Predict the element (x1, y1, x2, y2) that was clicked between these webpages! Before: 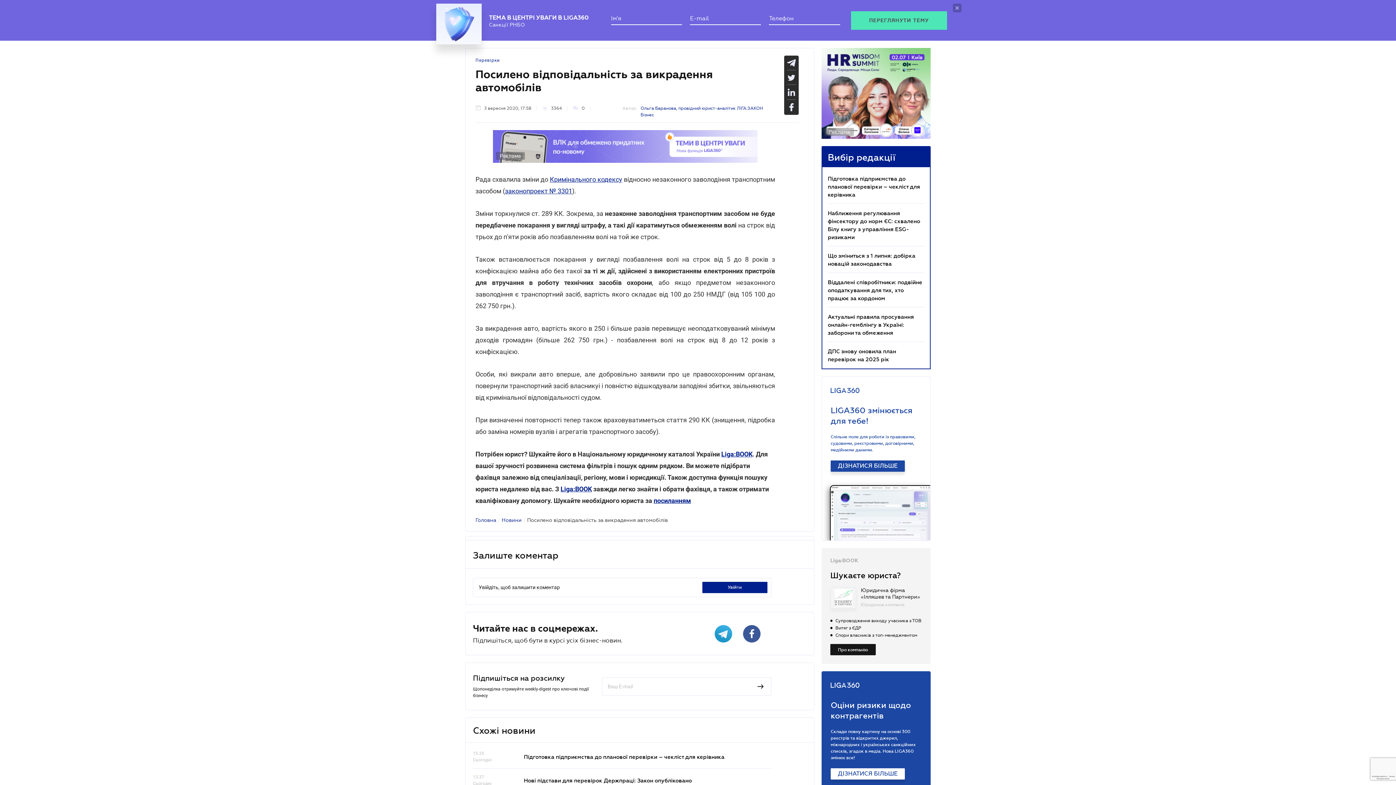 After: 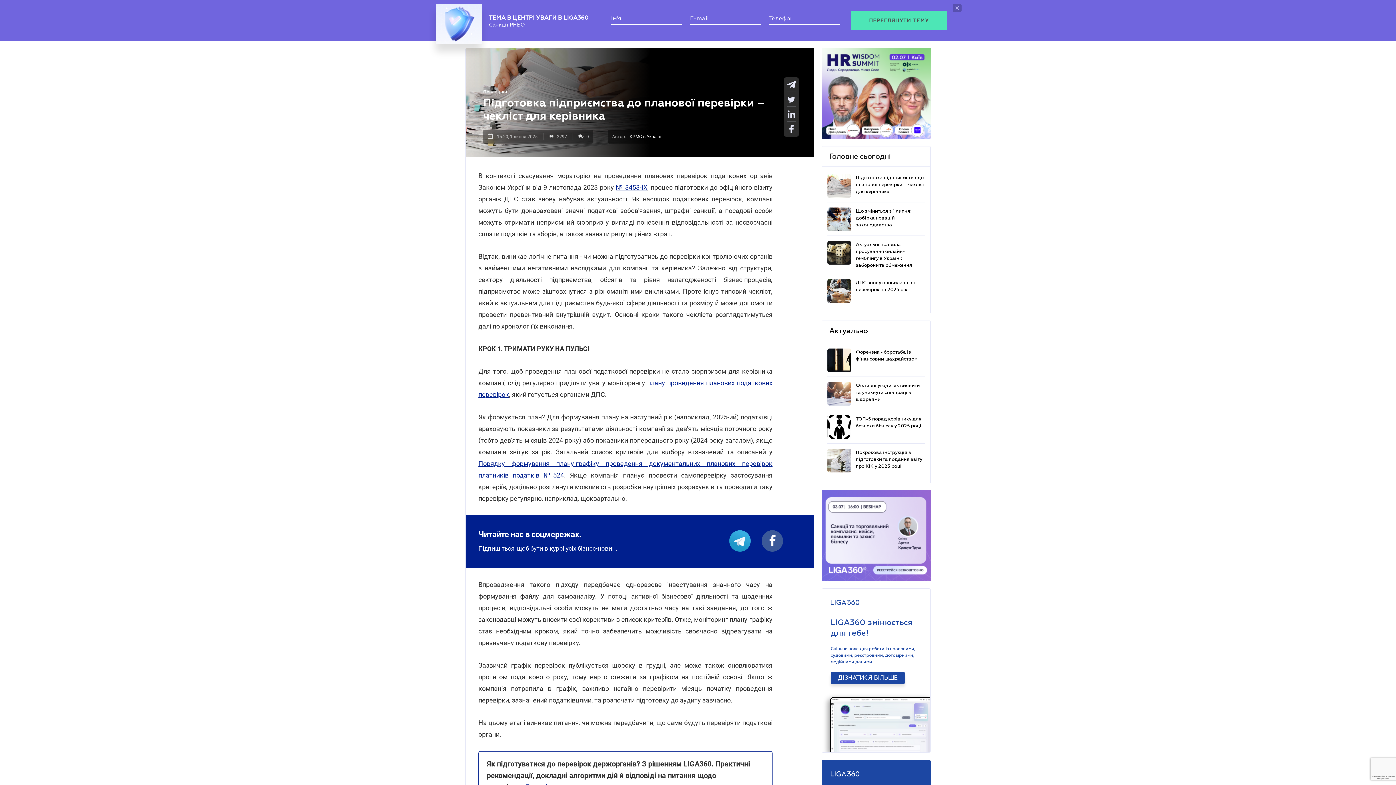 Action: label: Підготовка підприємства до планової перевірки – чекліст для керівника bbox: (524, 746, 724, 753)